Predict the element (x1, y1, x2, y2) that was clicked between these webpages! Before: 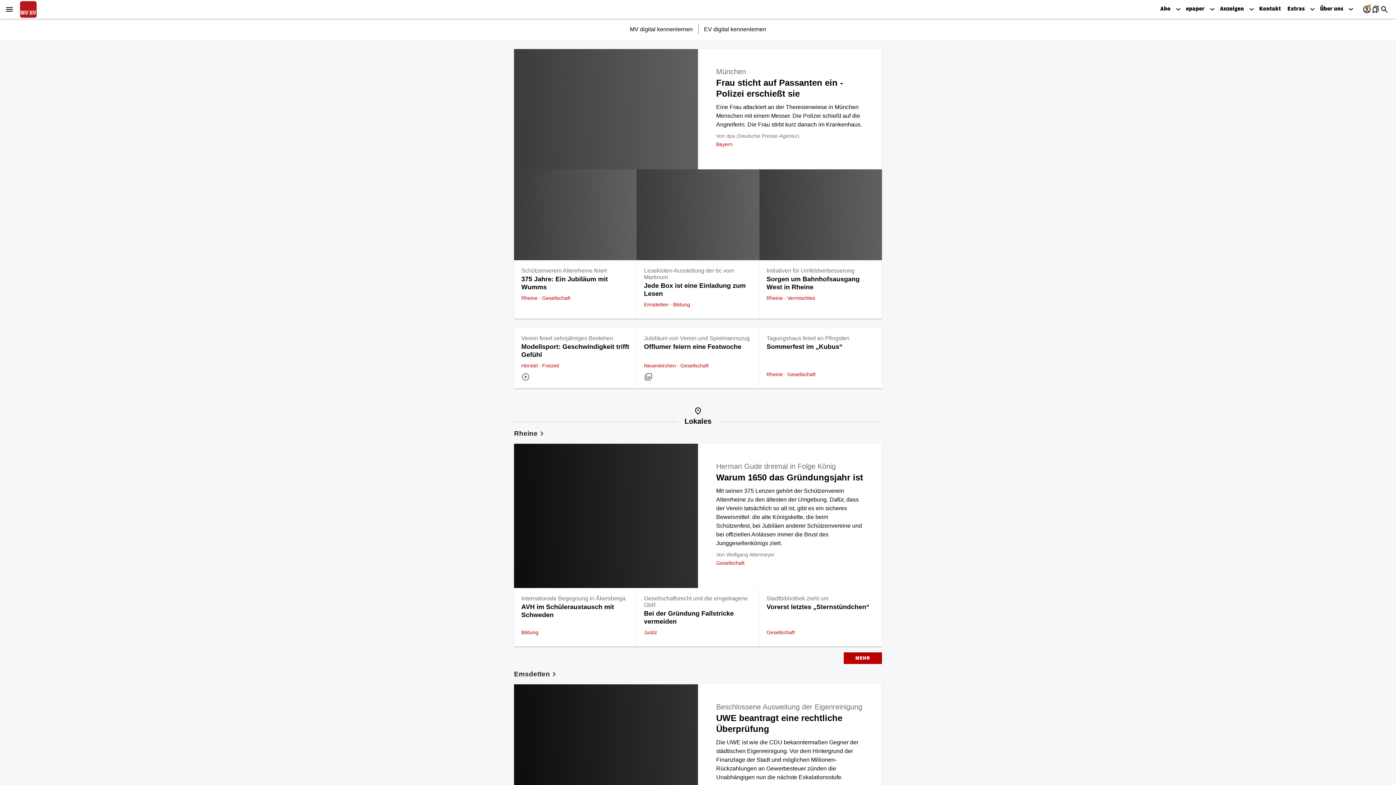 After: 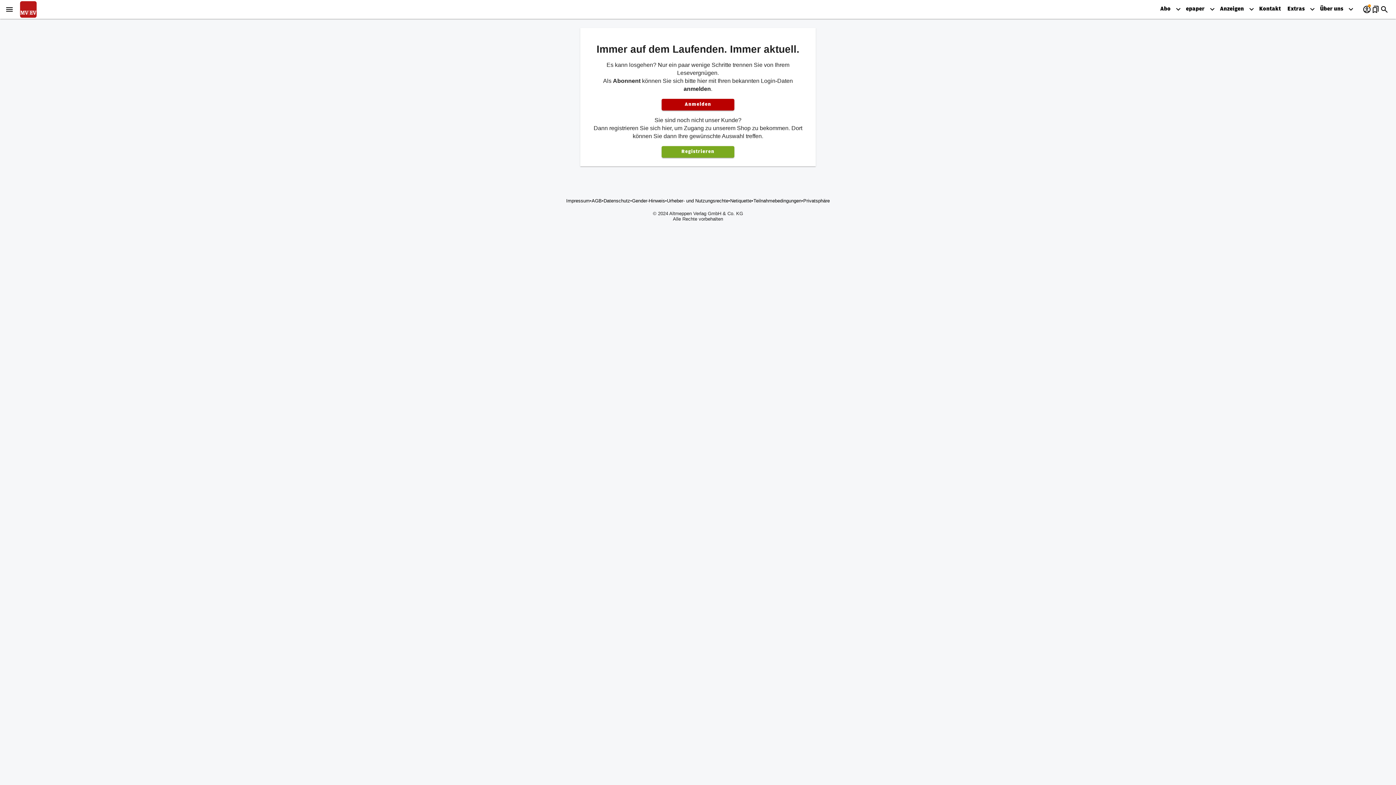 Action: label: account_circle bbox: (1362, 5, 1371, 18)